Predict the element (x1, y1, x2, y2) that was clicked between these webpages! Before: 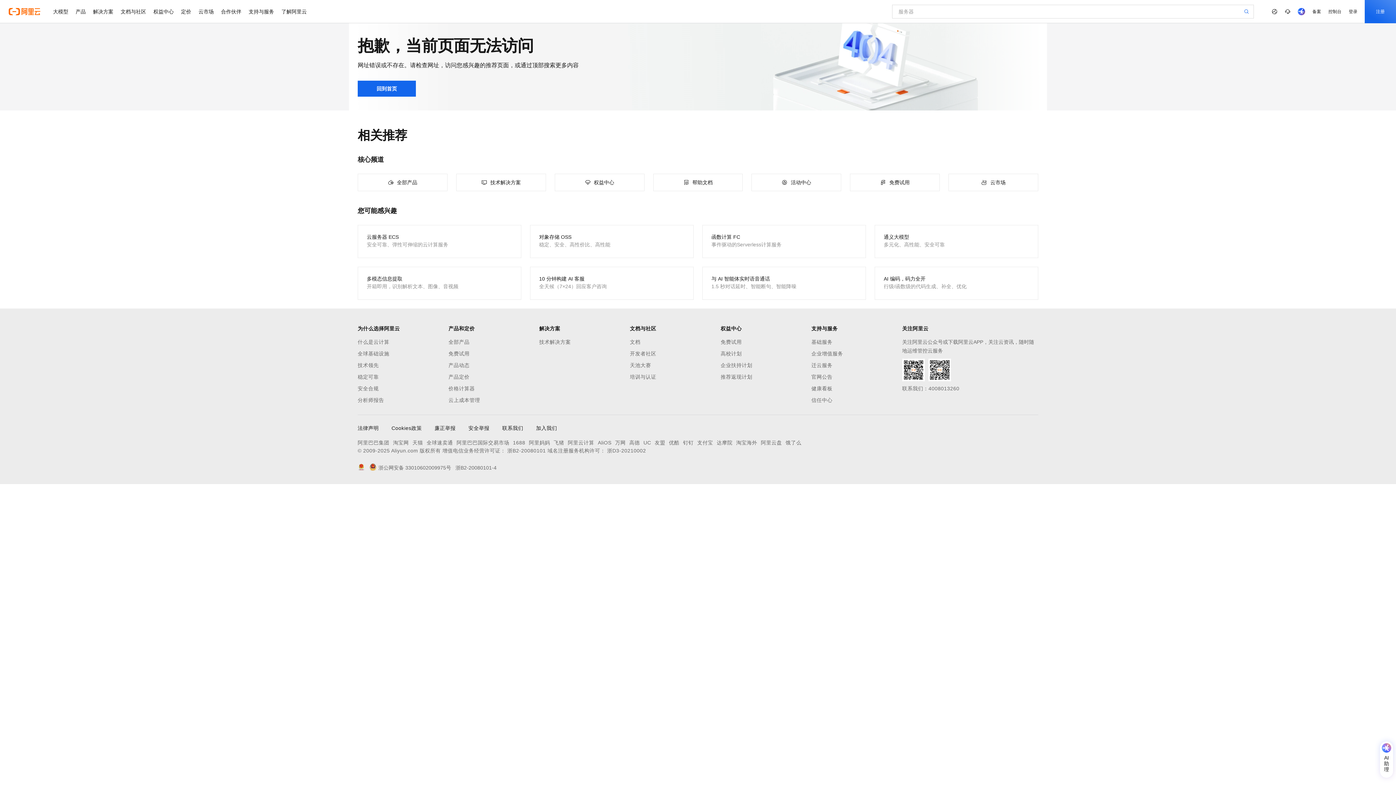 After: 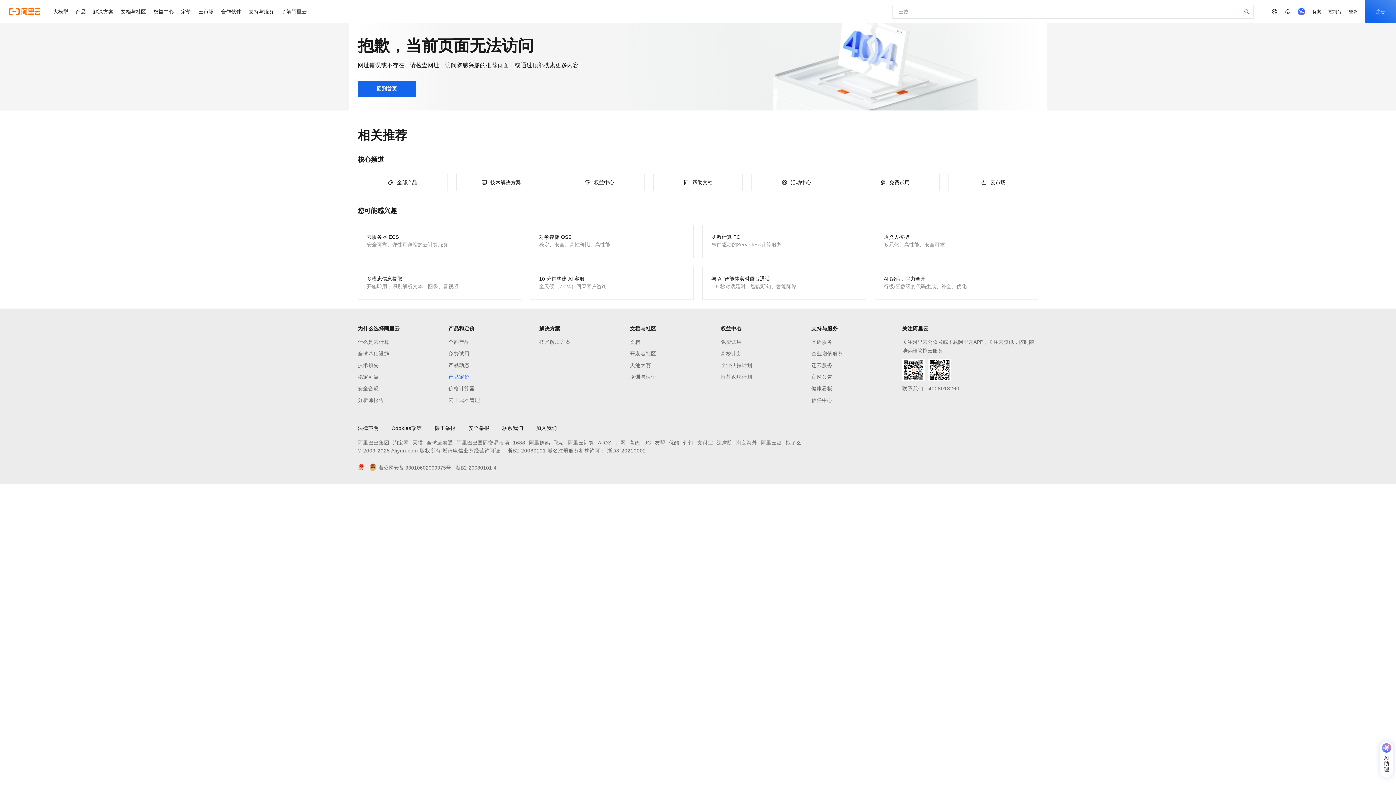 Action: label: 产品定价 bbox: (448, 372, 539, 381)